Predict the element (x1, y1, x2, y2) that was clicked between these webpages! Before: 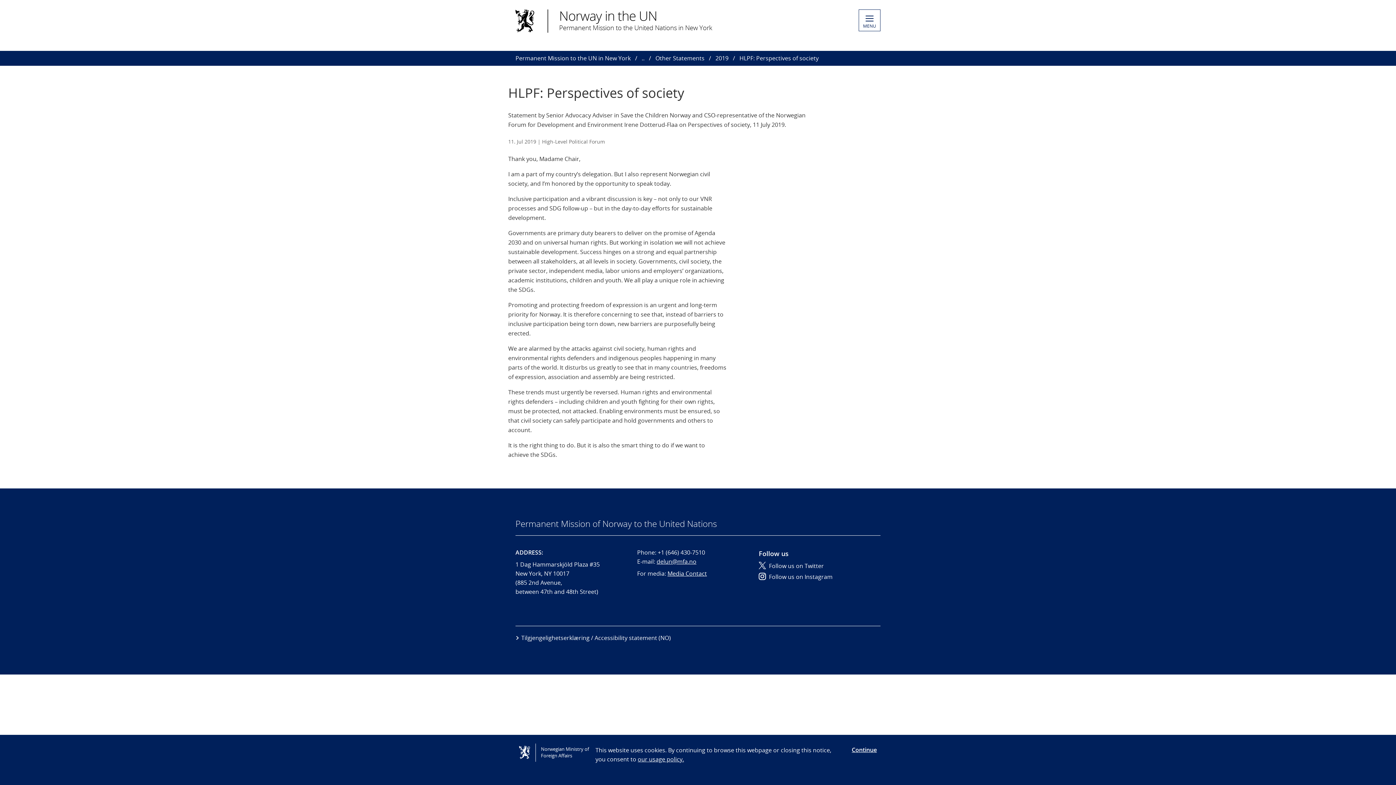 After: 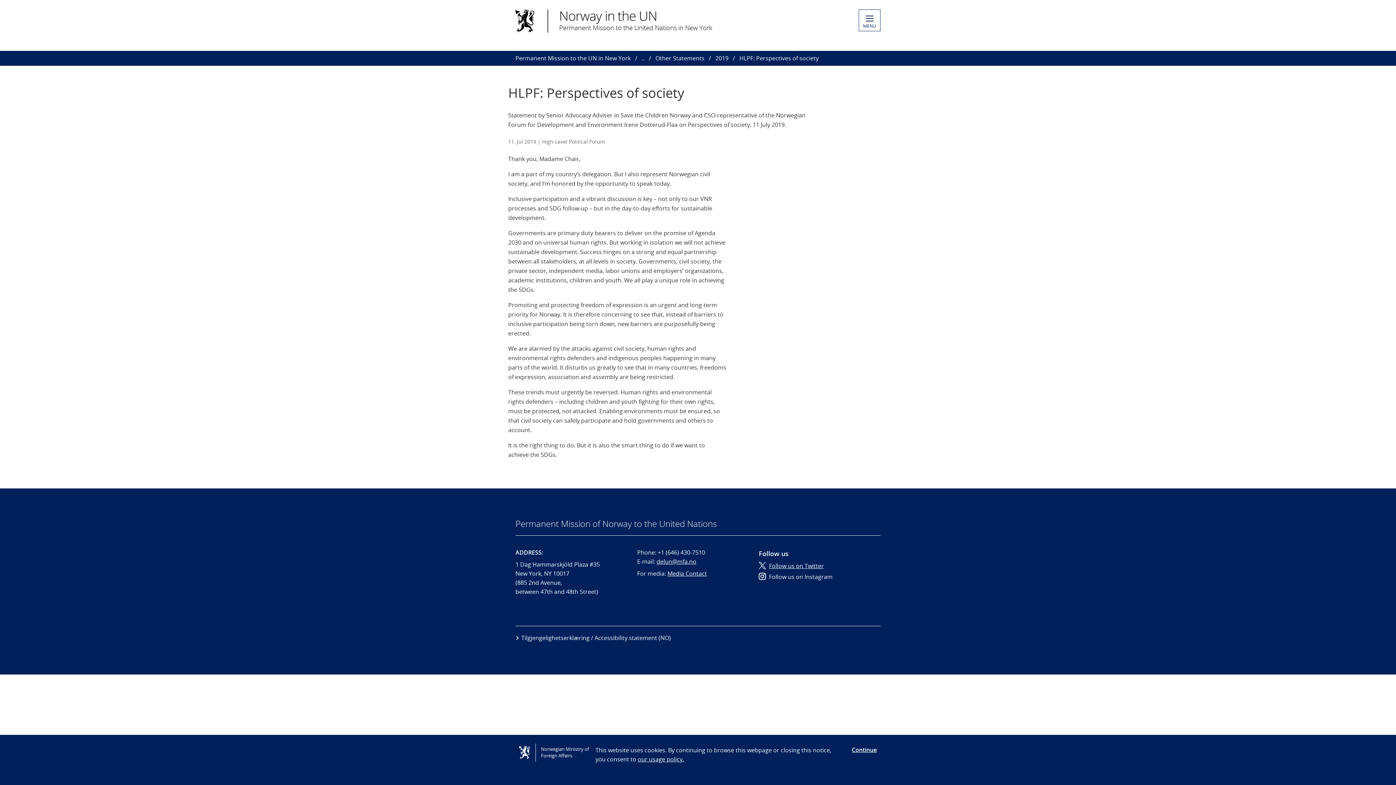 Action: bbox: (759, 562, 869, 570) label: Follow us on Twitter